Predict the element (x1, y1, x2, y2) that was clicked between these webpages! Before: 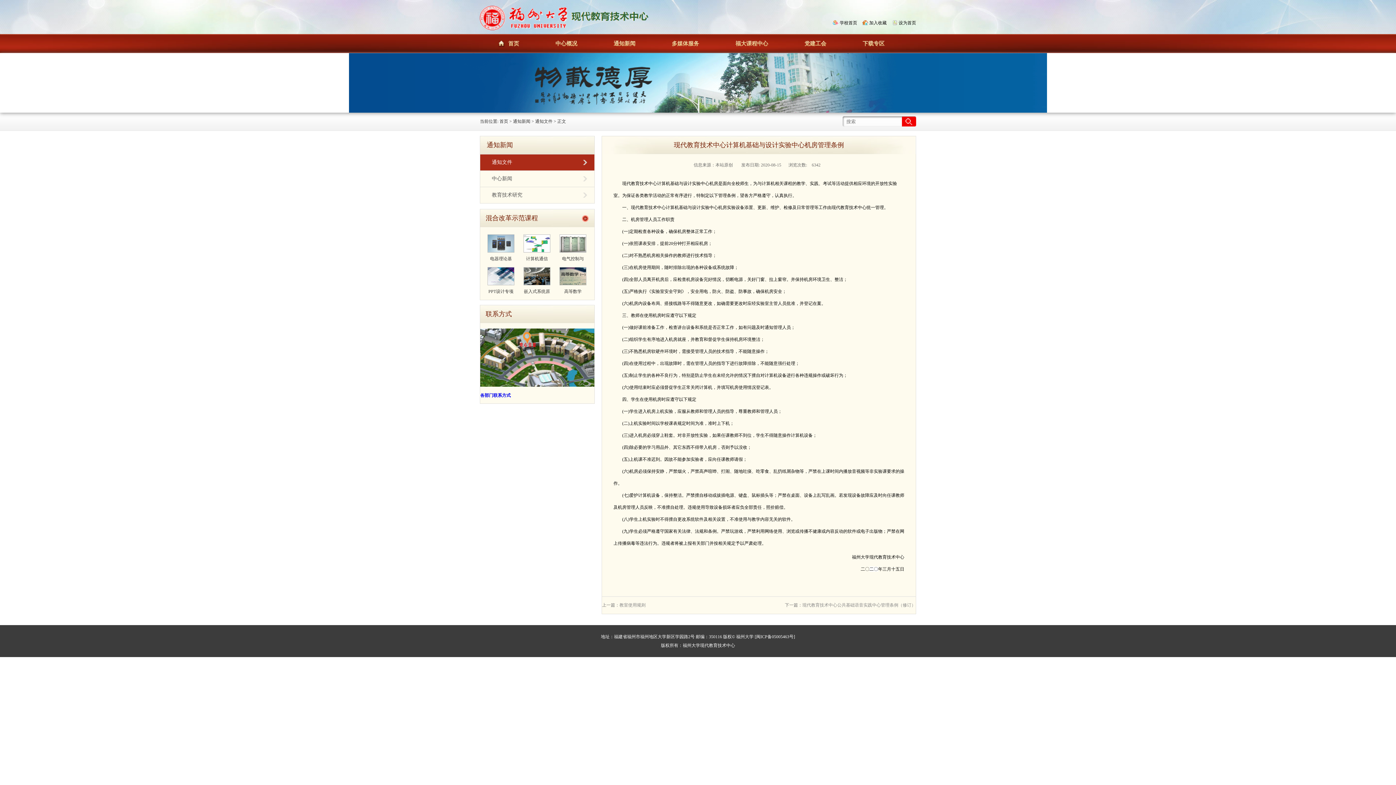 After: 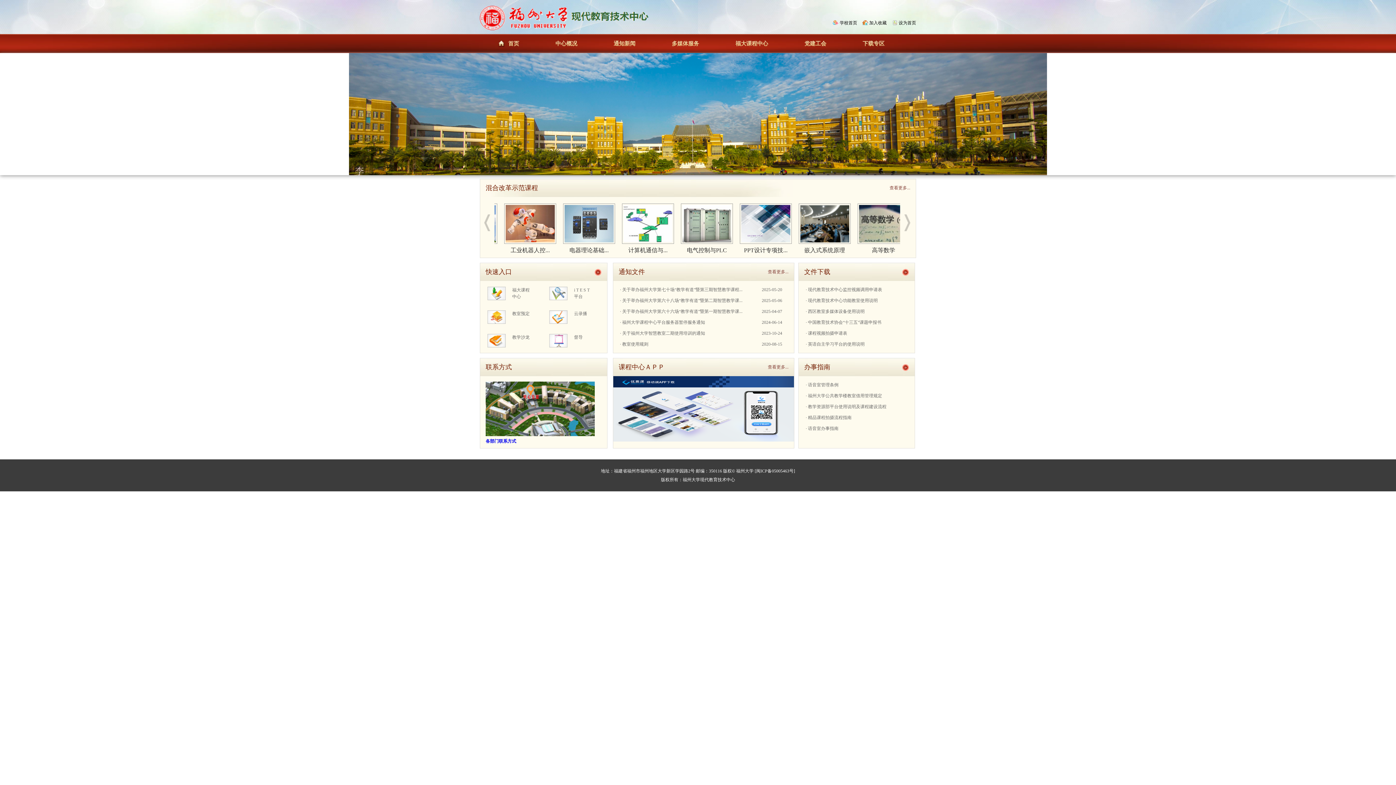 Action: bbox: (480, 34, 537, 53) label:  首页